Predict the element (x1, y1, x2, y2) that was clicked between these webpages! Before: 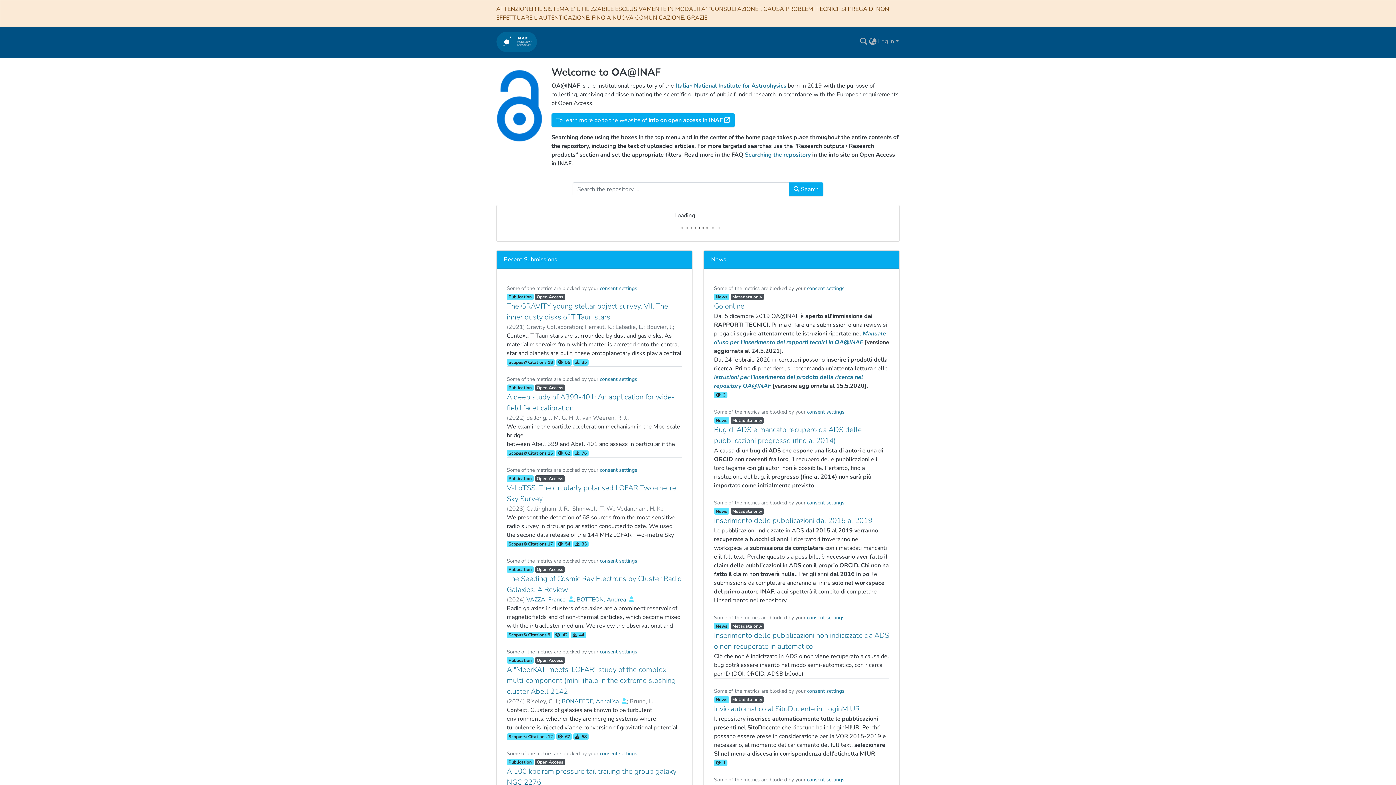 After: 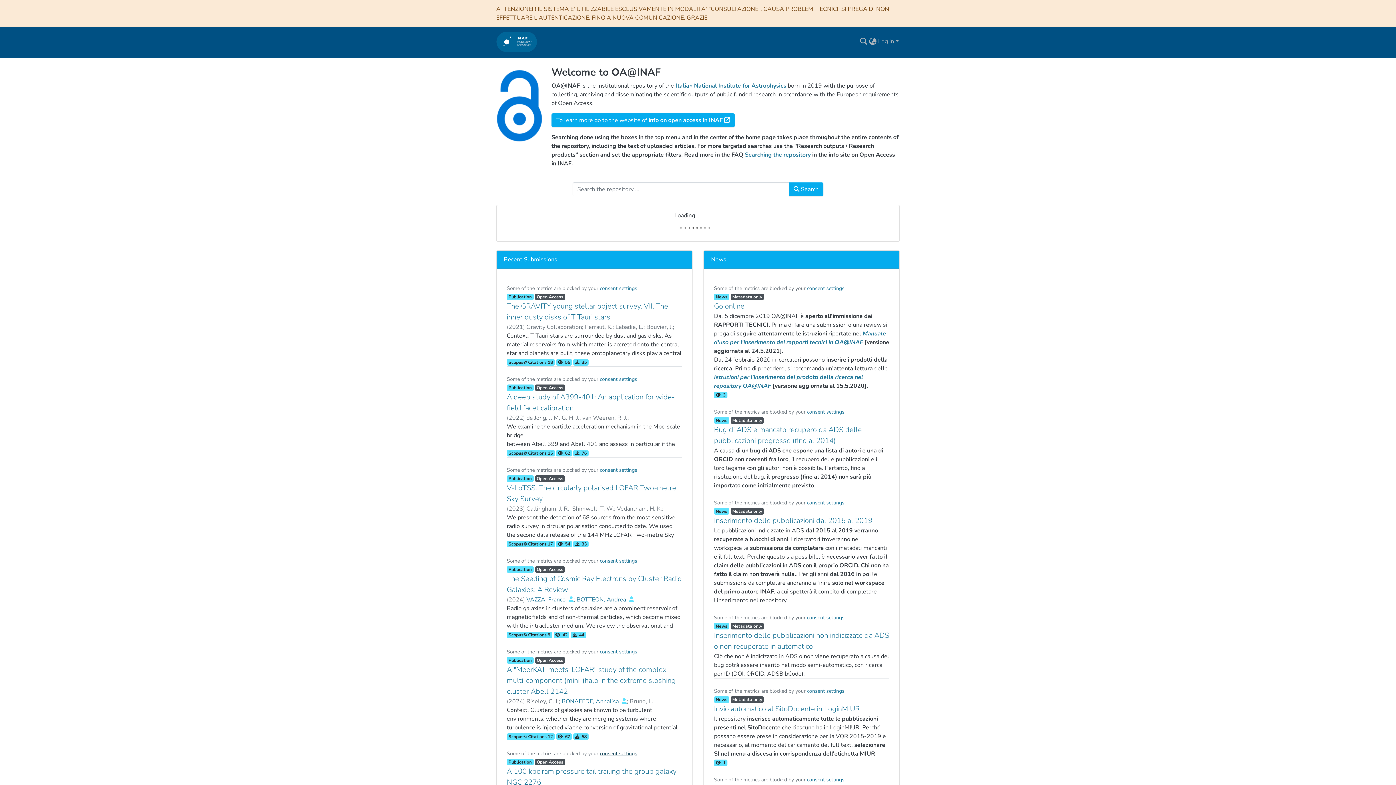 Action: bbox: (600, 750, 637, 757) label: consent settings